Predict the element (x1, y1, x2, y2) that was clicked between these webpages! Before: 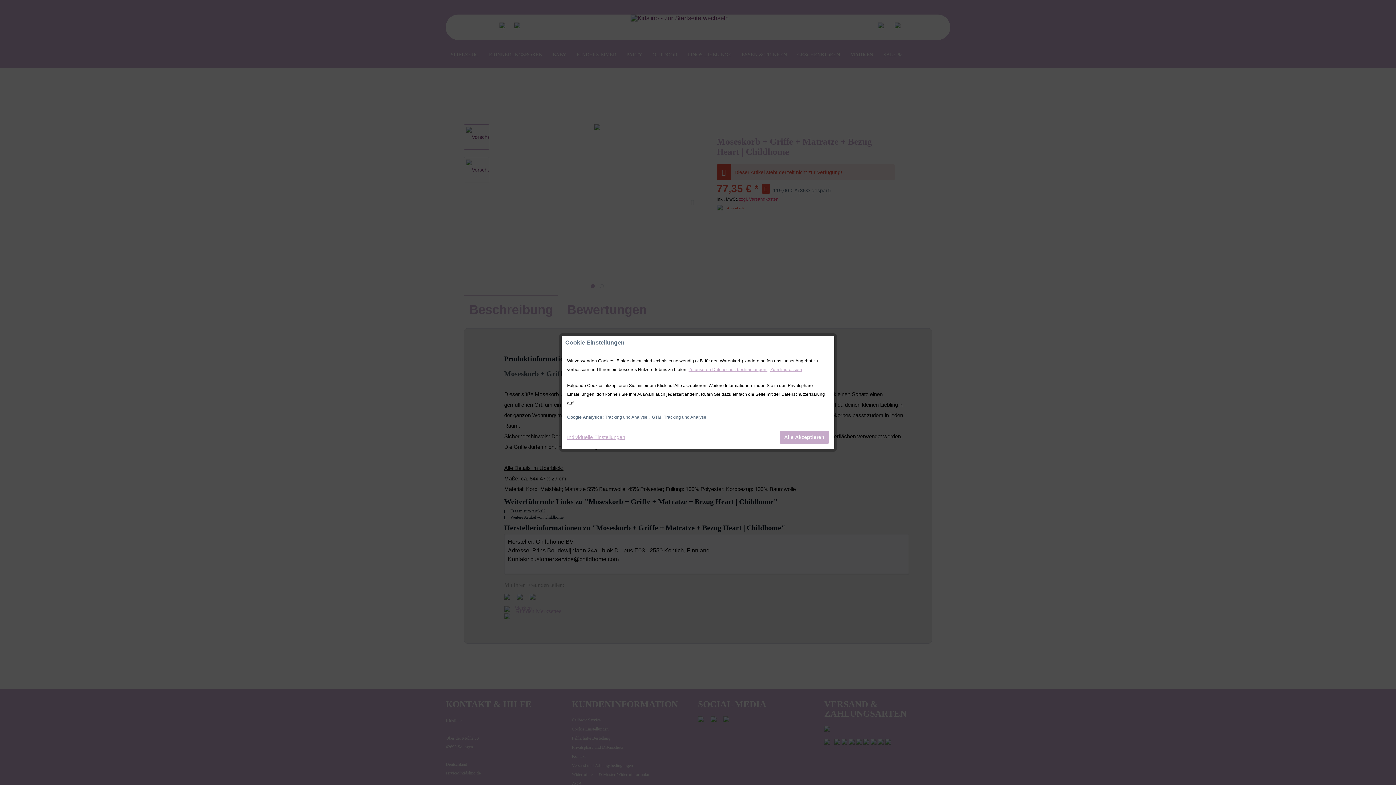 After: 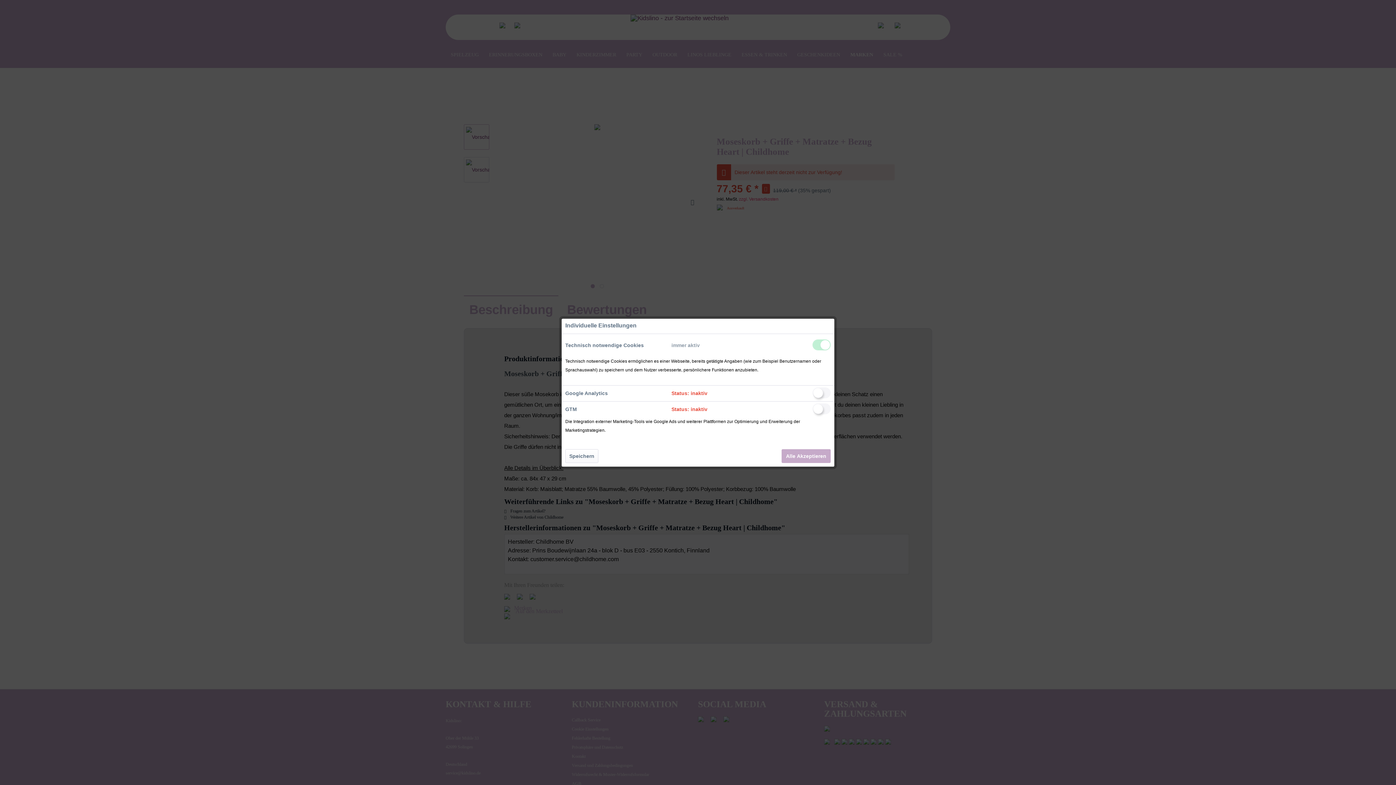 Action: label: Individuelle Einstellungen bbox: (567, 430, 629, 444)